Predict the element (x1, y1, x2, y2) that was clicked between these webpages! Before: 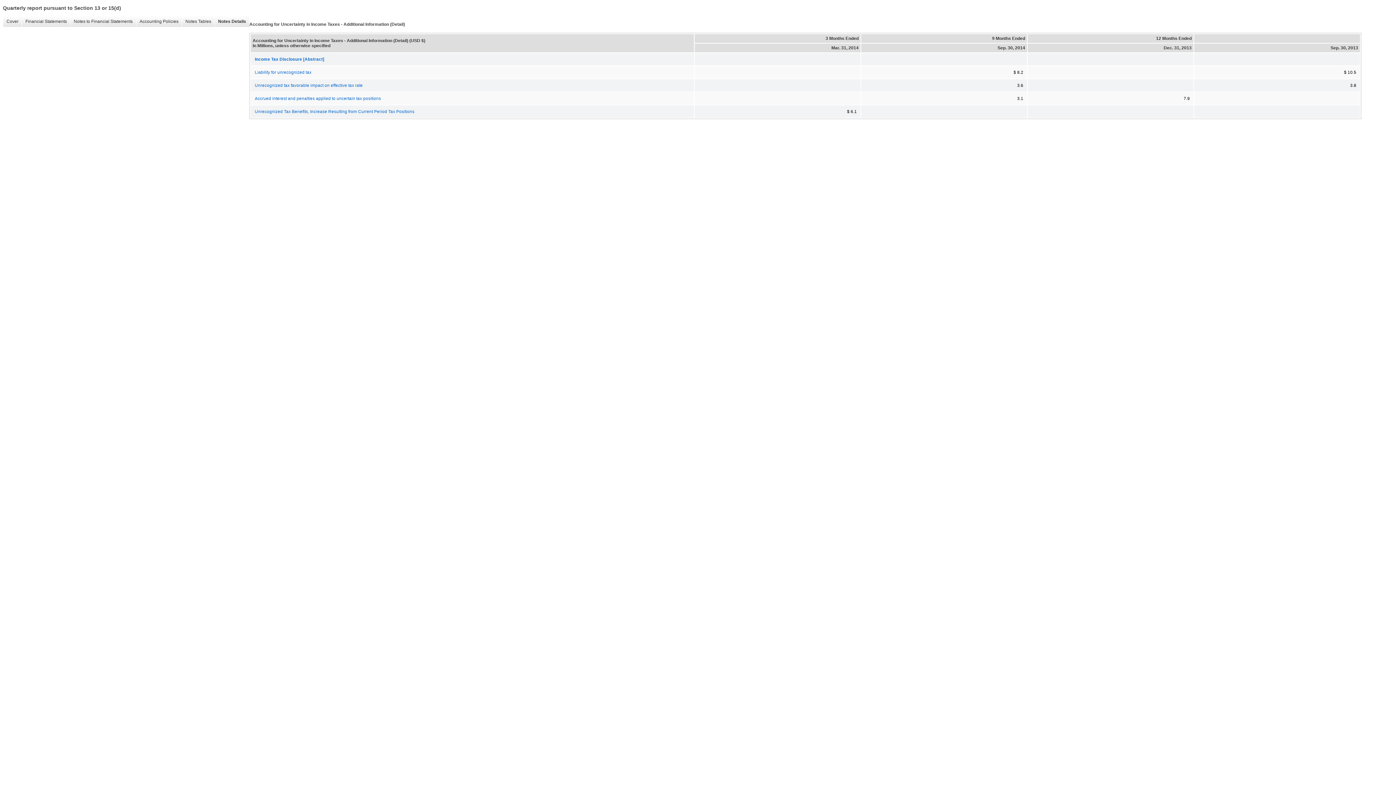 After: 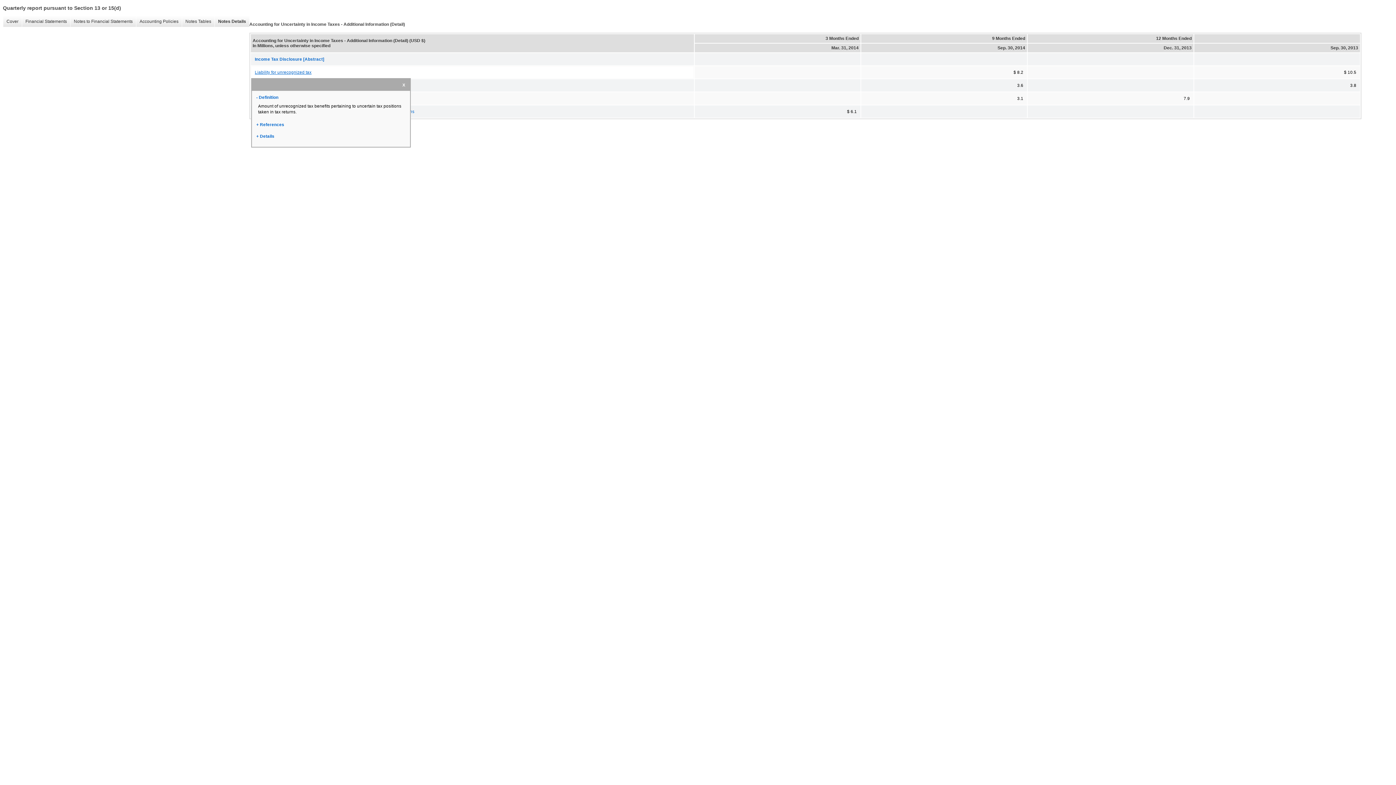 Action: bbox: (251, 66, 693, 78) label: Liability for unrecognized tax